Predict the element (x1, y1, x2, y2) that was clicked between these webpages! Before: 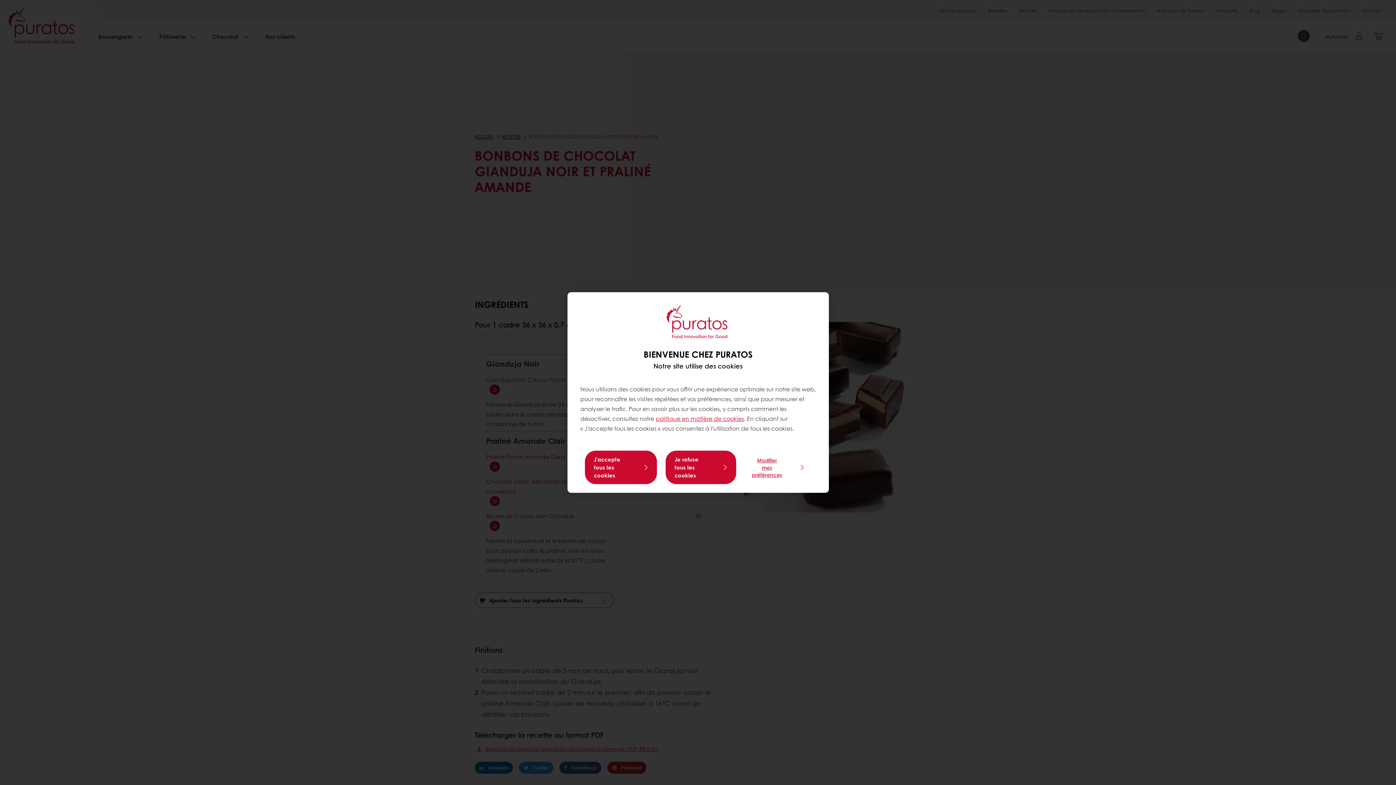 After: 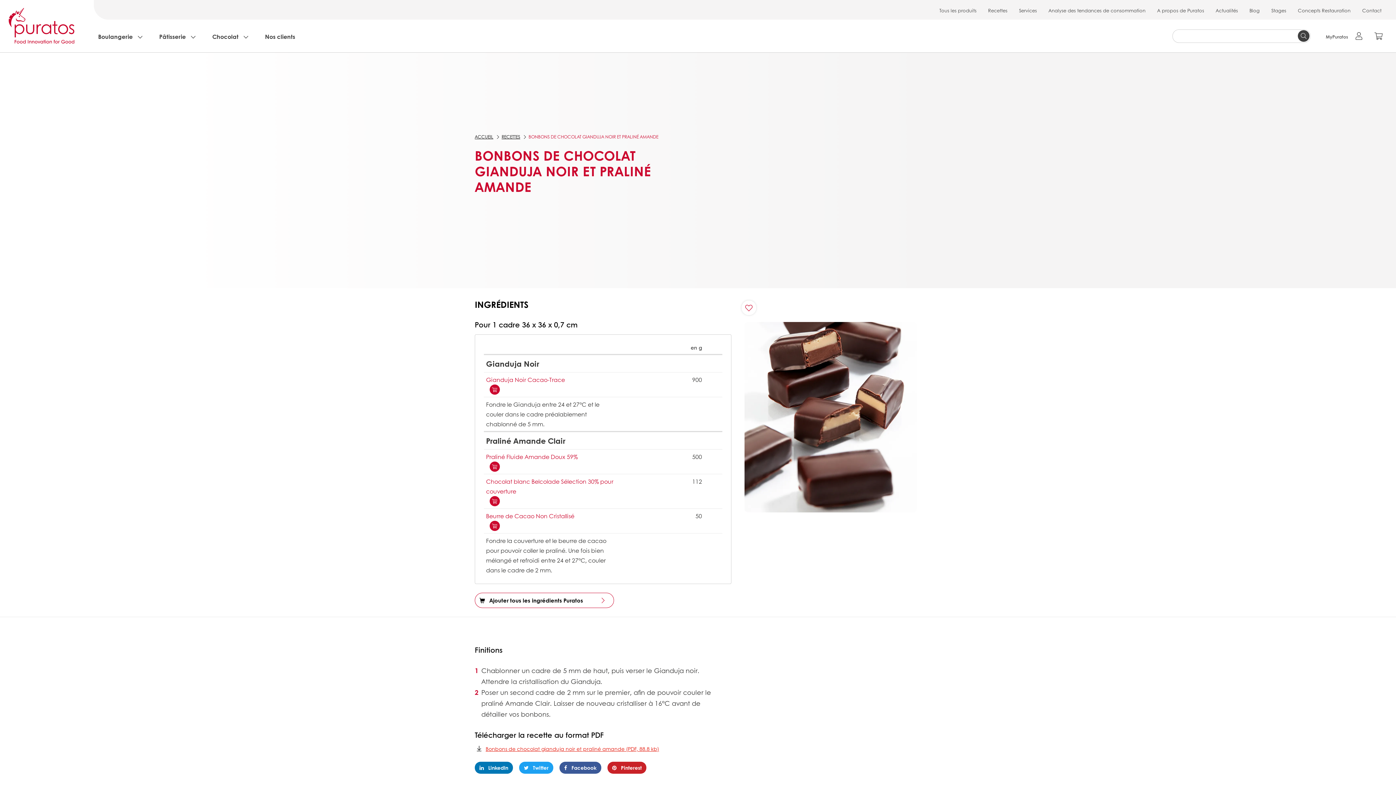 Action: label: J’accepte tous les cookies bbox: (584, 450, 656, 484)